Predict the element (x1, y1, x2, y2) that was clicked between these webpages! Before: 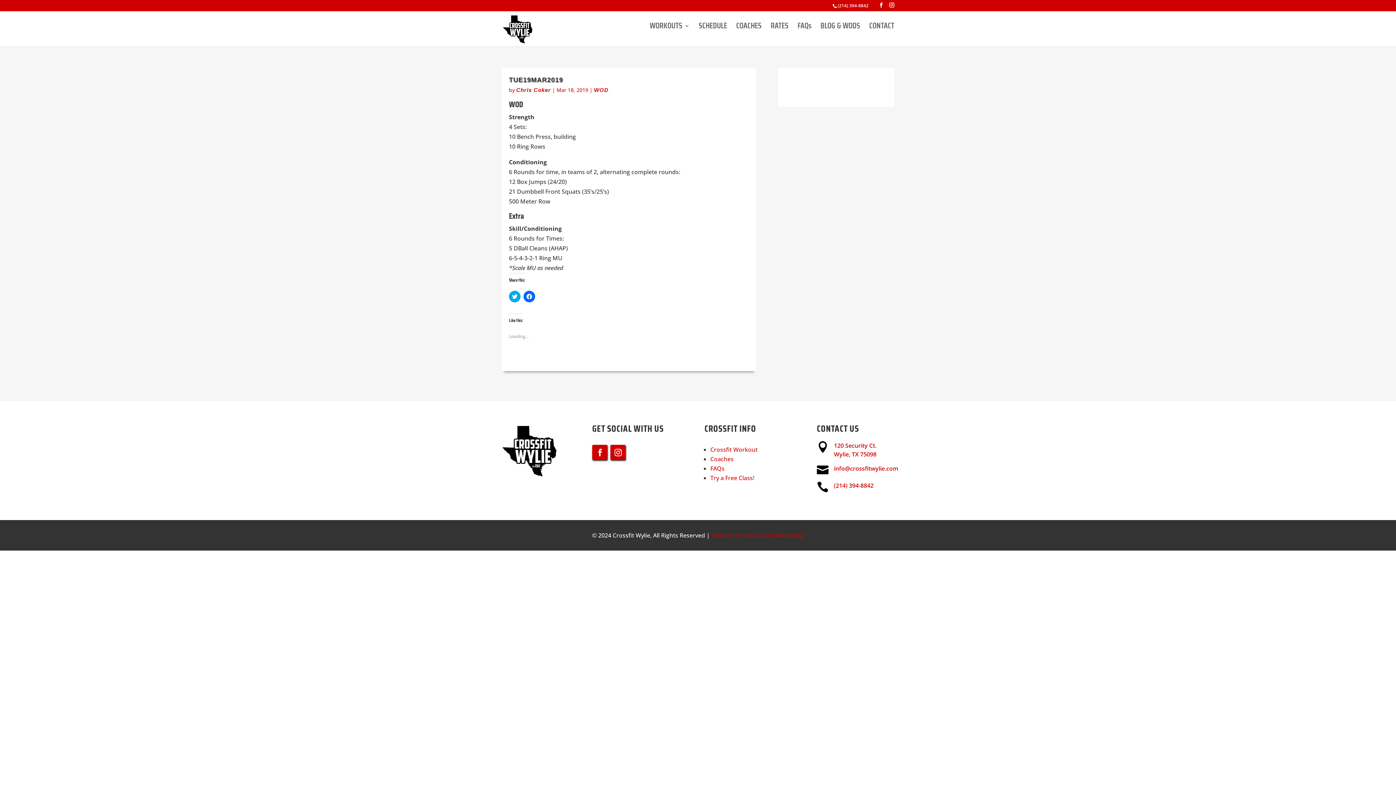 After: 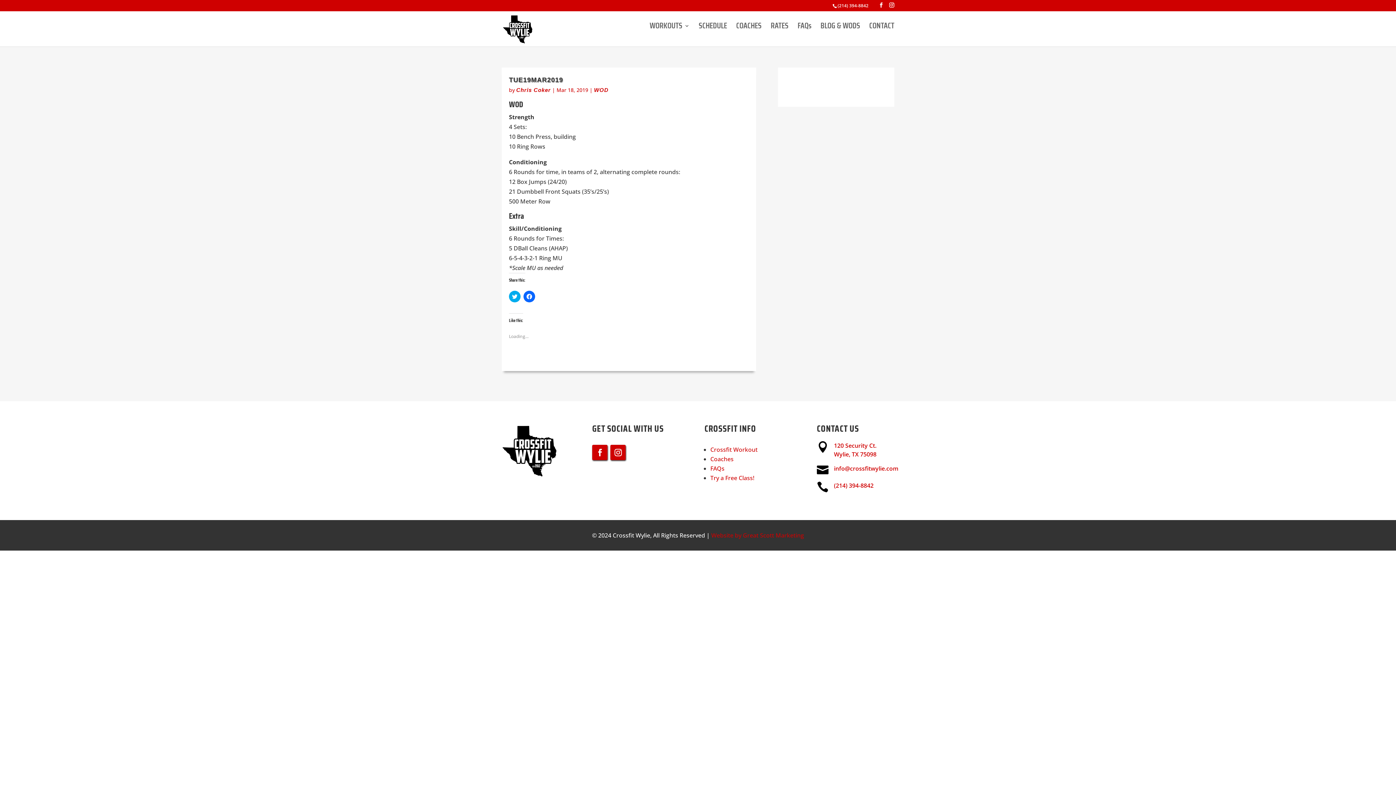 Action: bbox: (834, 450, 876, 458) label: Wylie, TX 75098